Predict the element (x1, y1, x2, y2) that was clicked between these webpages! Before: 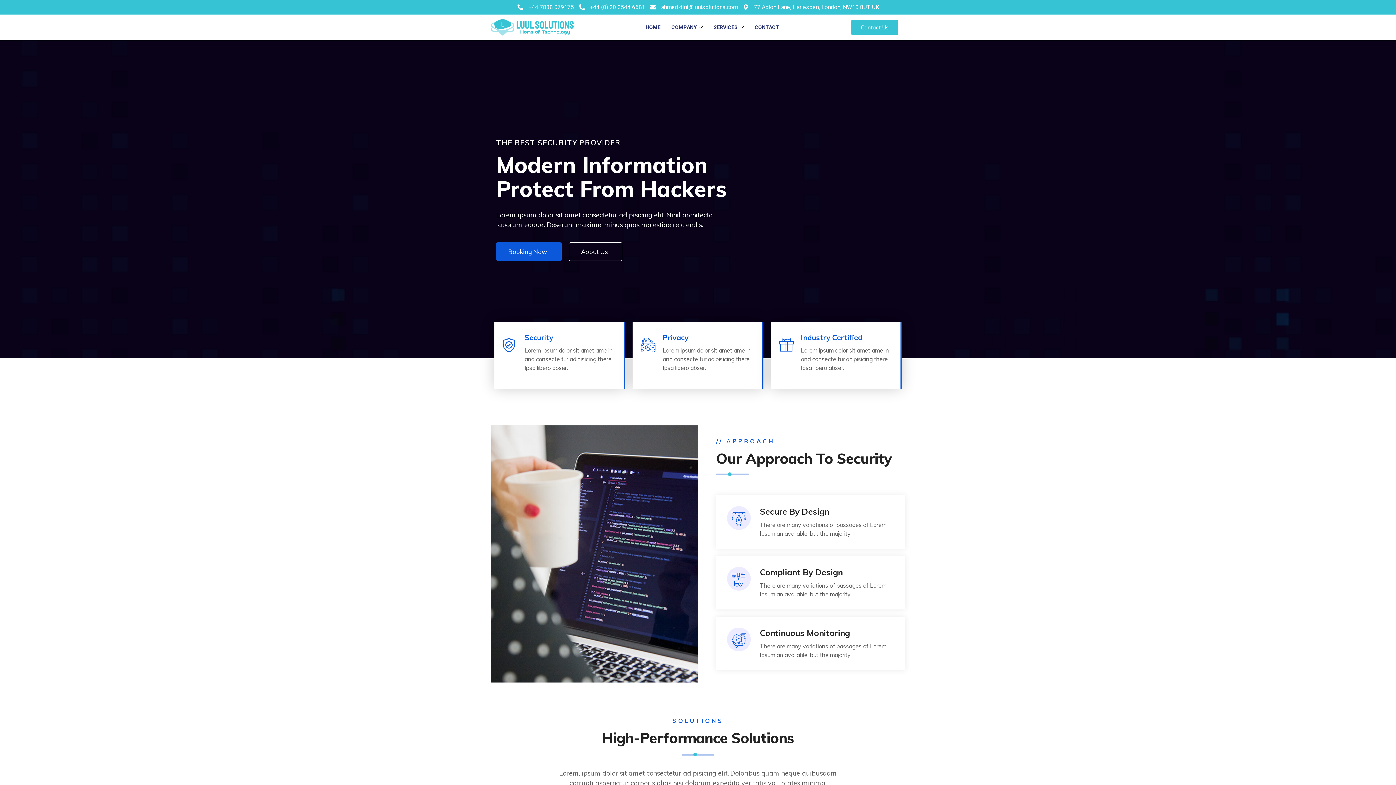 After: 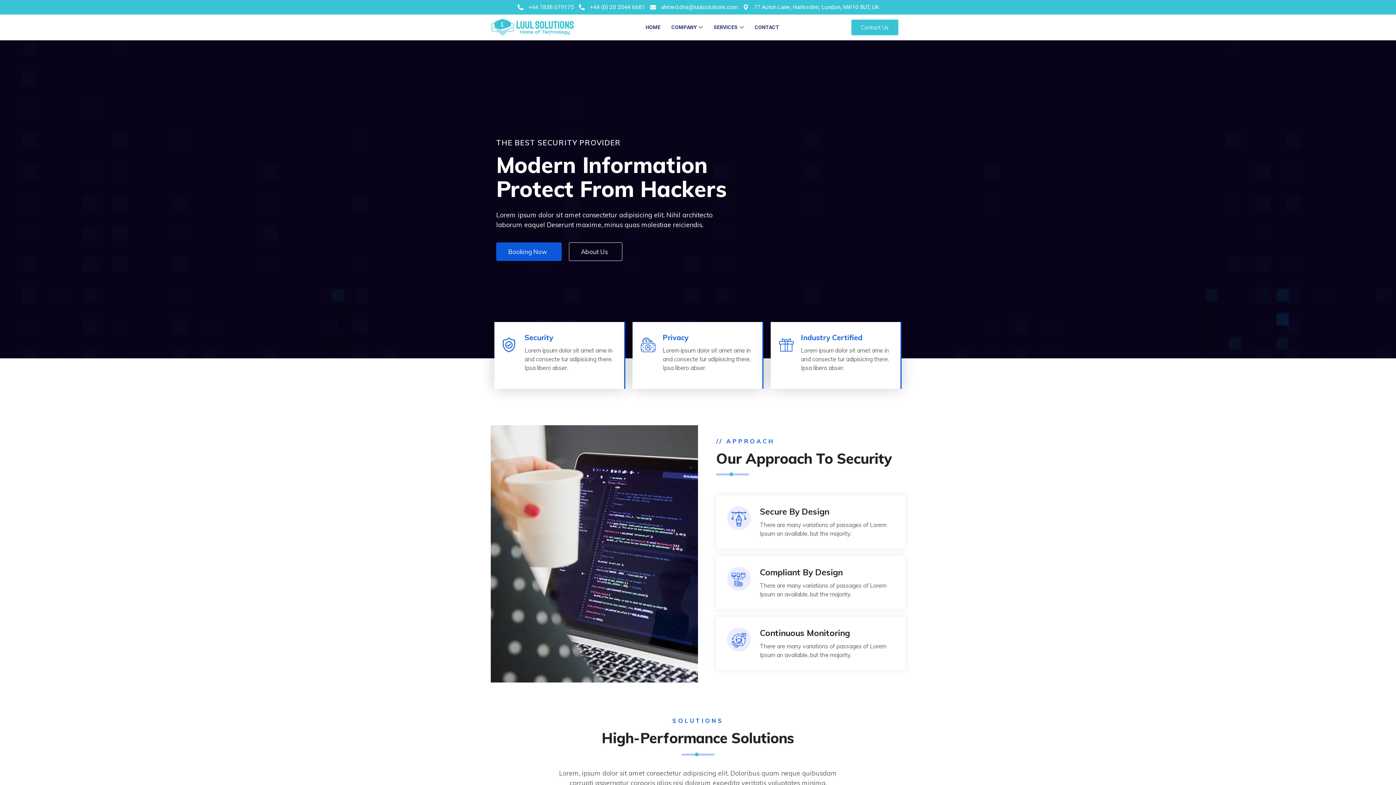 Action: label: ahmed.dini@luulsolutions.com bbox: (649, 2, 738, 11)